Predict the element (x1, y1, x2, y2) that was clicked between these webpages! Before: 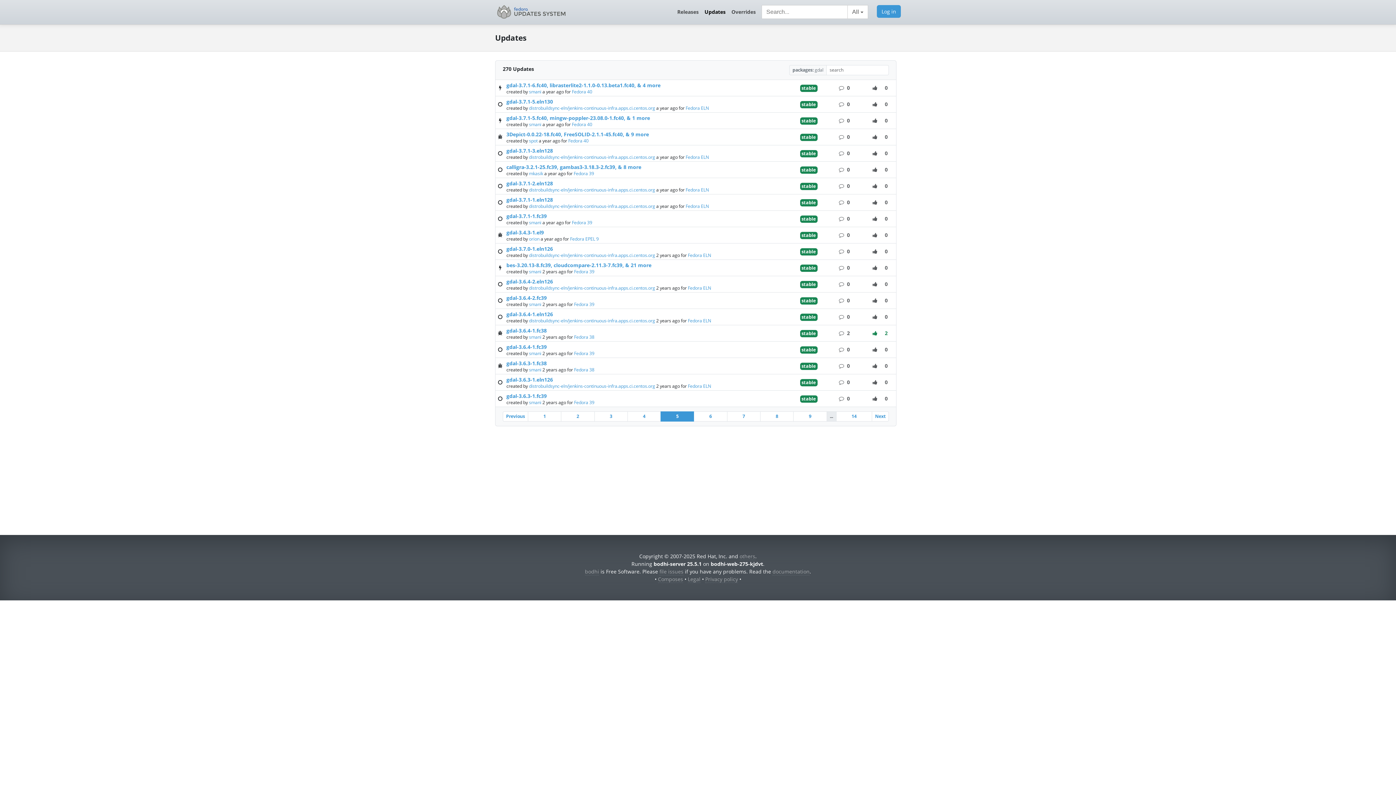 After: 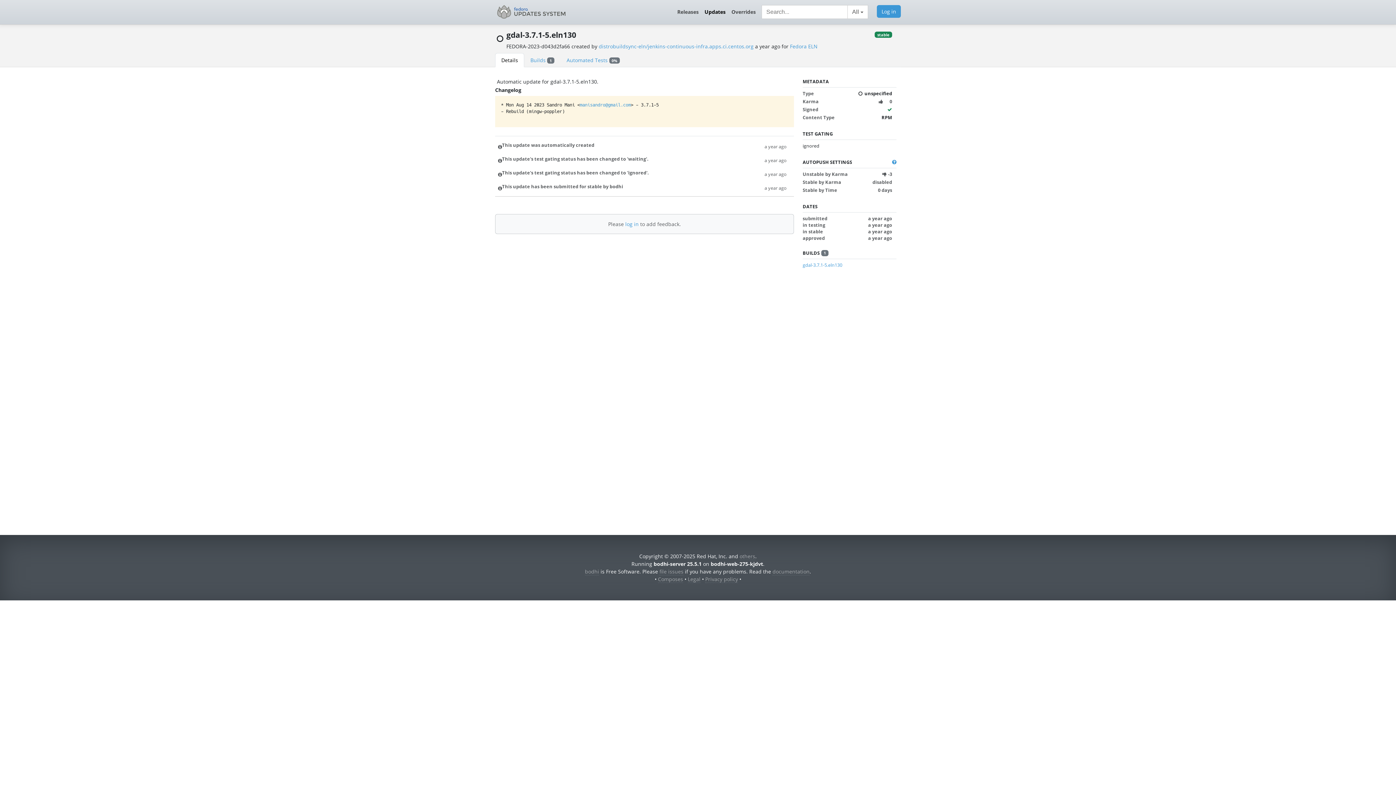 Action: bbox: (506, 98, 553, 105) label: gdal-3.7.1-5.eln130